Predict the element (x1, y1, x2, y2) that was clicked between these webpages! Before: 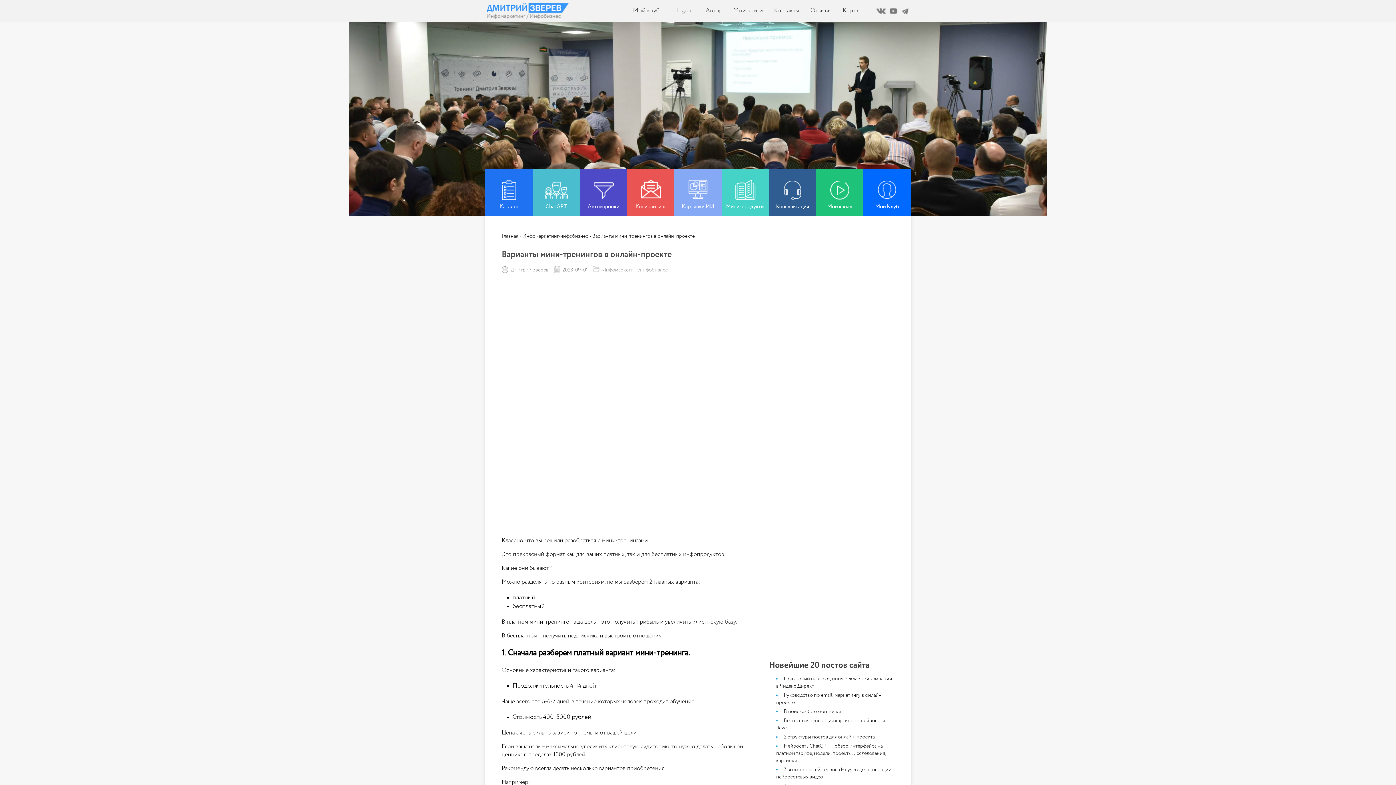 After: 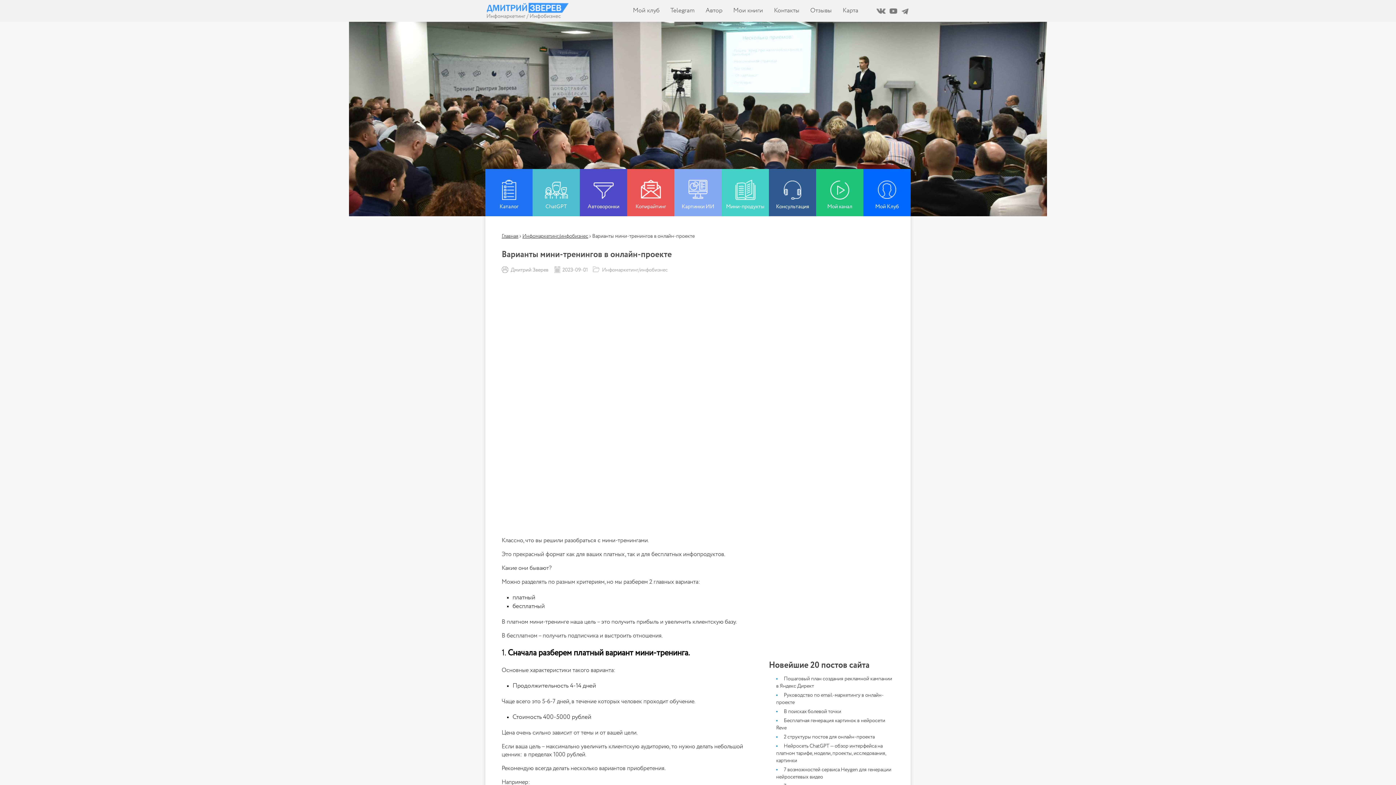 Action: label: Картинки ИИ bbox: (674, 169, 721, 216)